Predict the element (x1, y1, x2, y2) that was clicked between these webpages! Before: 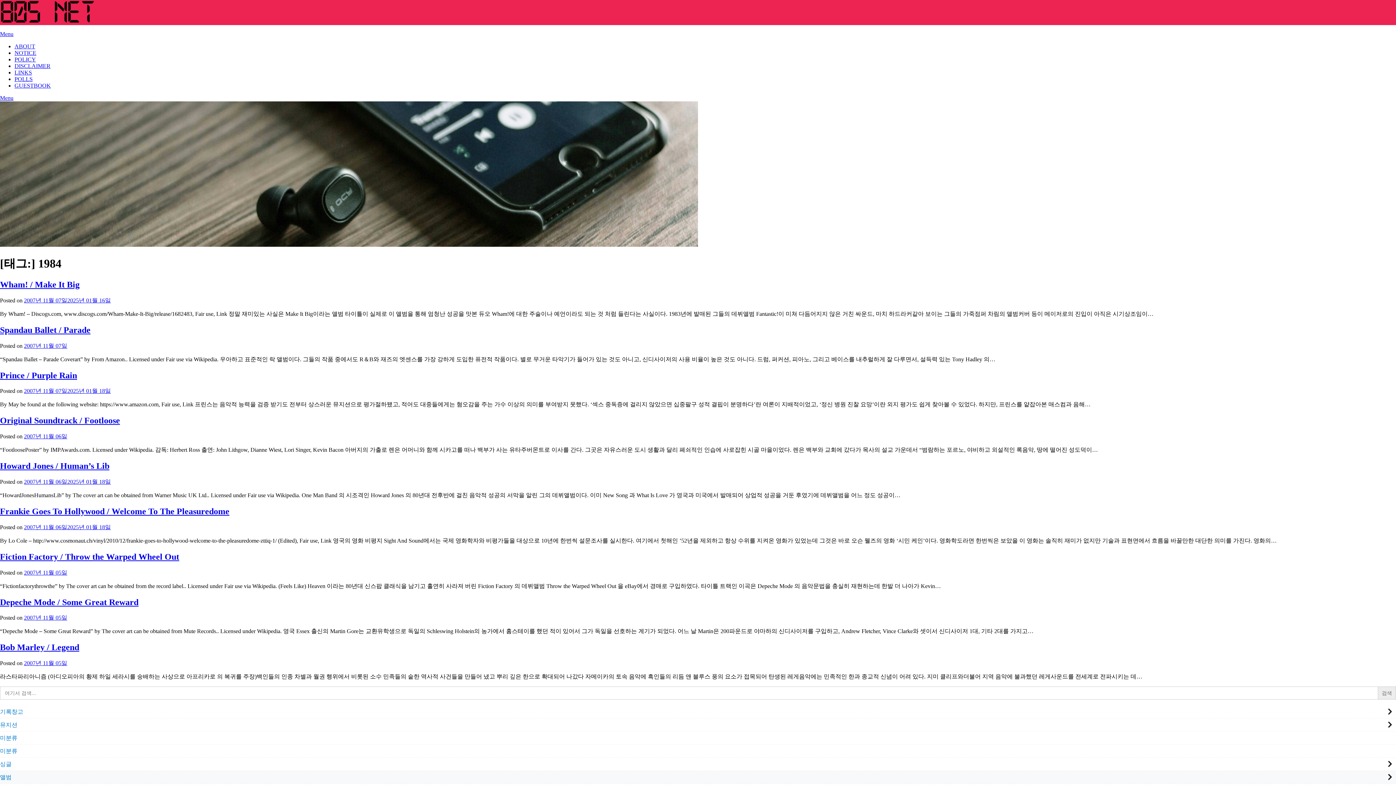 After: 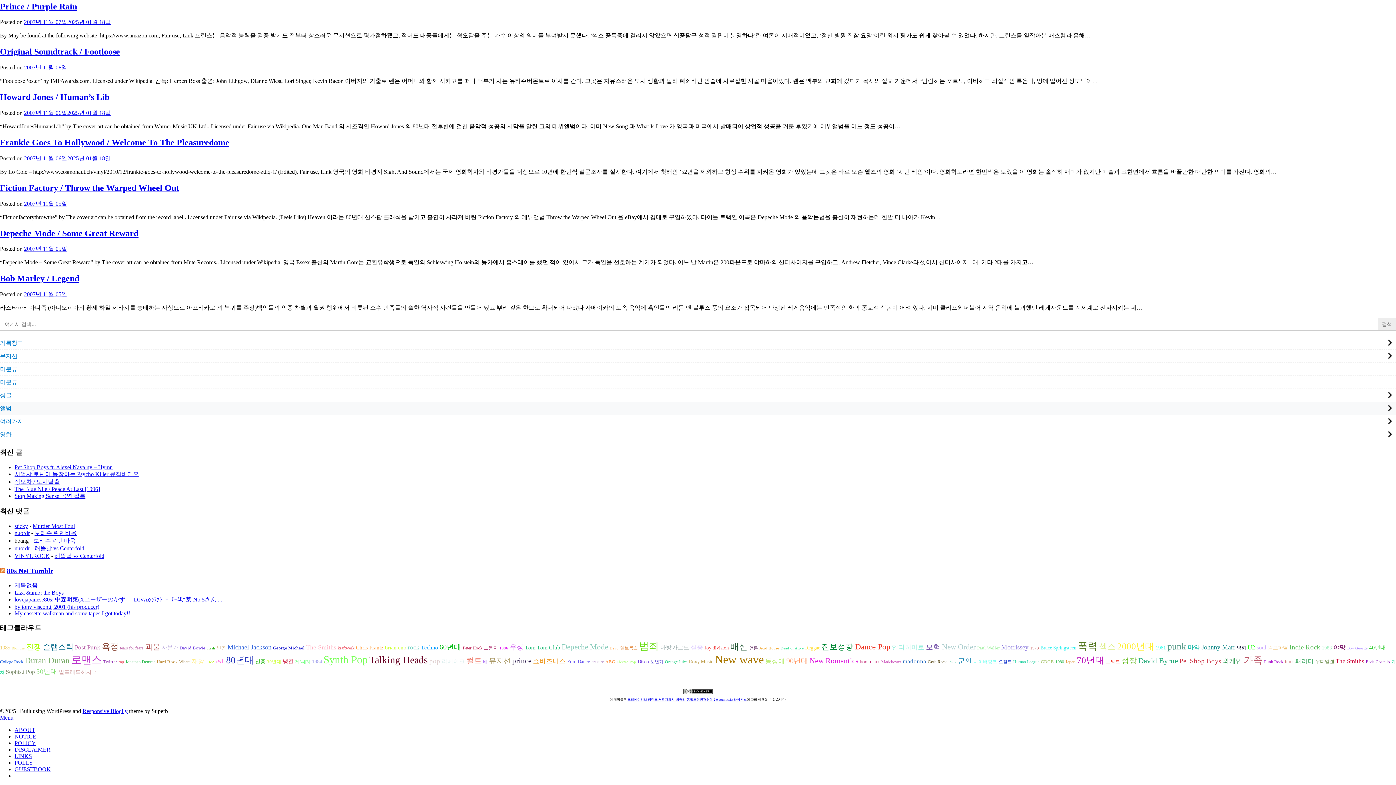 Action: bbox: (0, 30, 13, 37) label: Menu